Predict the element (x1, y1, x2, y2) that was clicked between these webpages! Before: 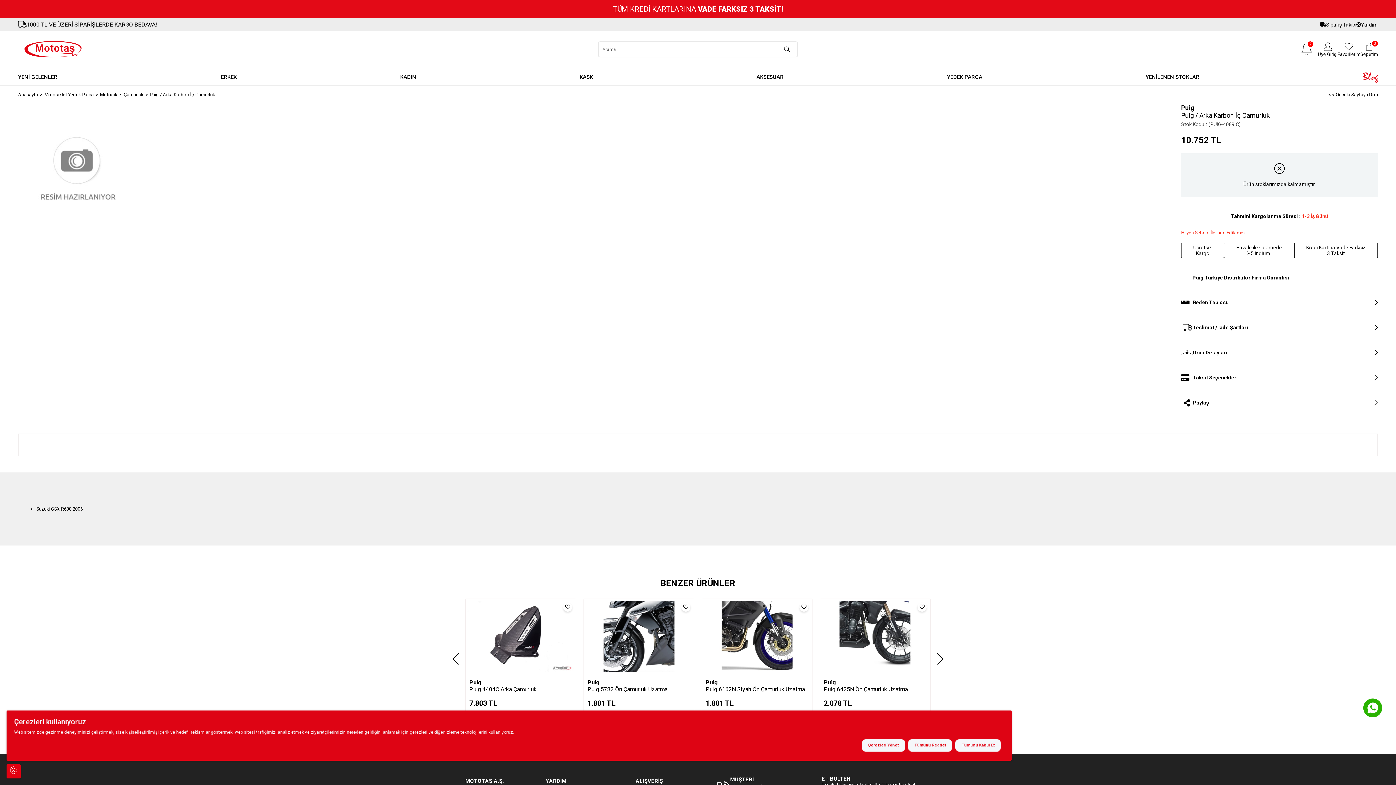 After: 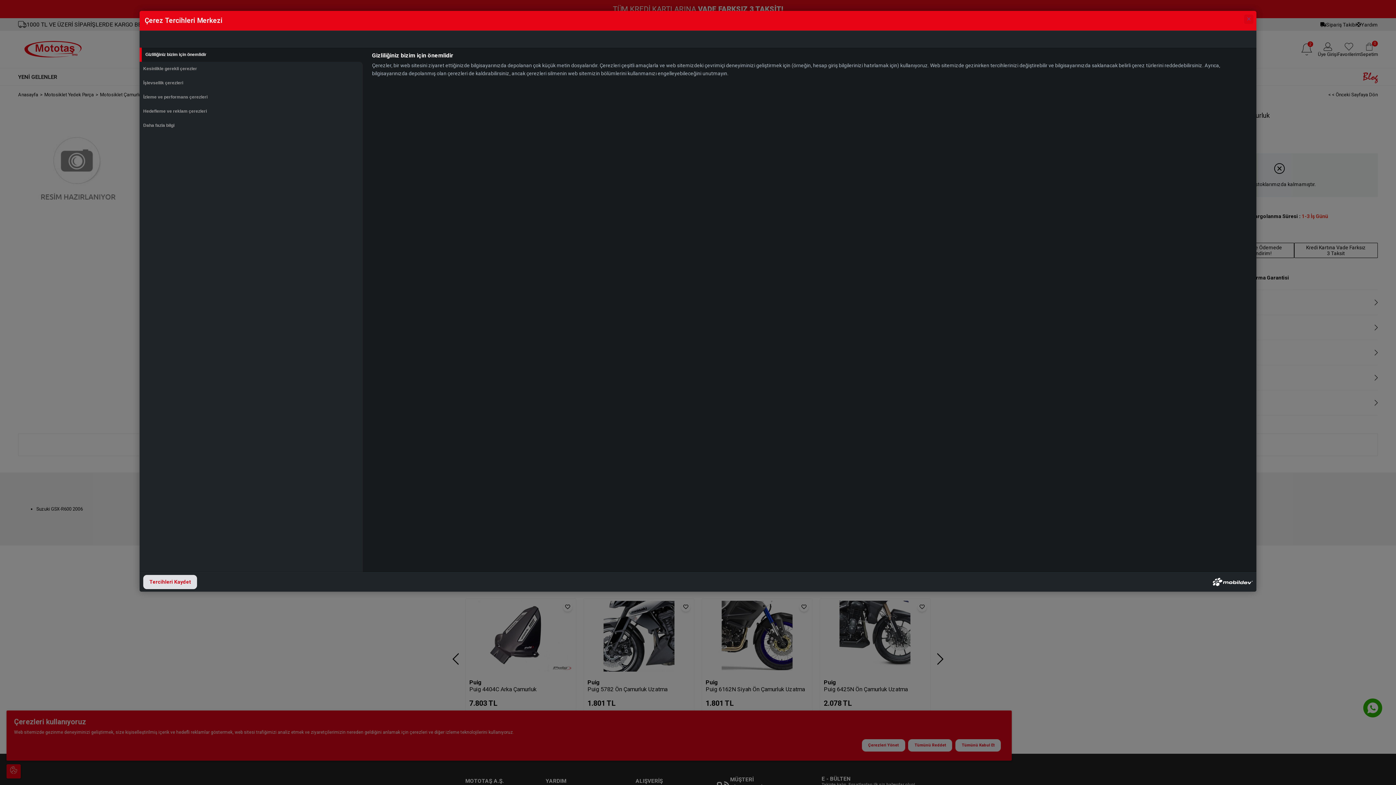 Action: label: Çerezleri Yönet bbox: (862, 739, 905, 752)